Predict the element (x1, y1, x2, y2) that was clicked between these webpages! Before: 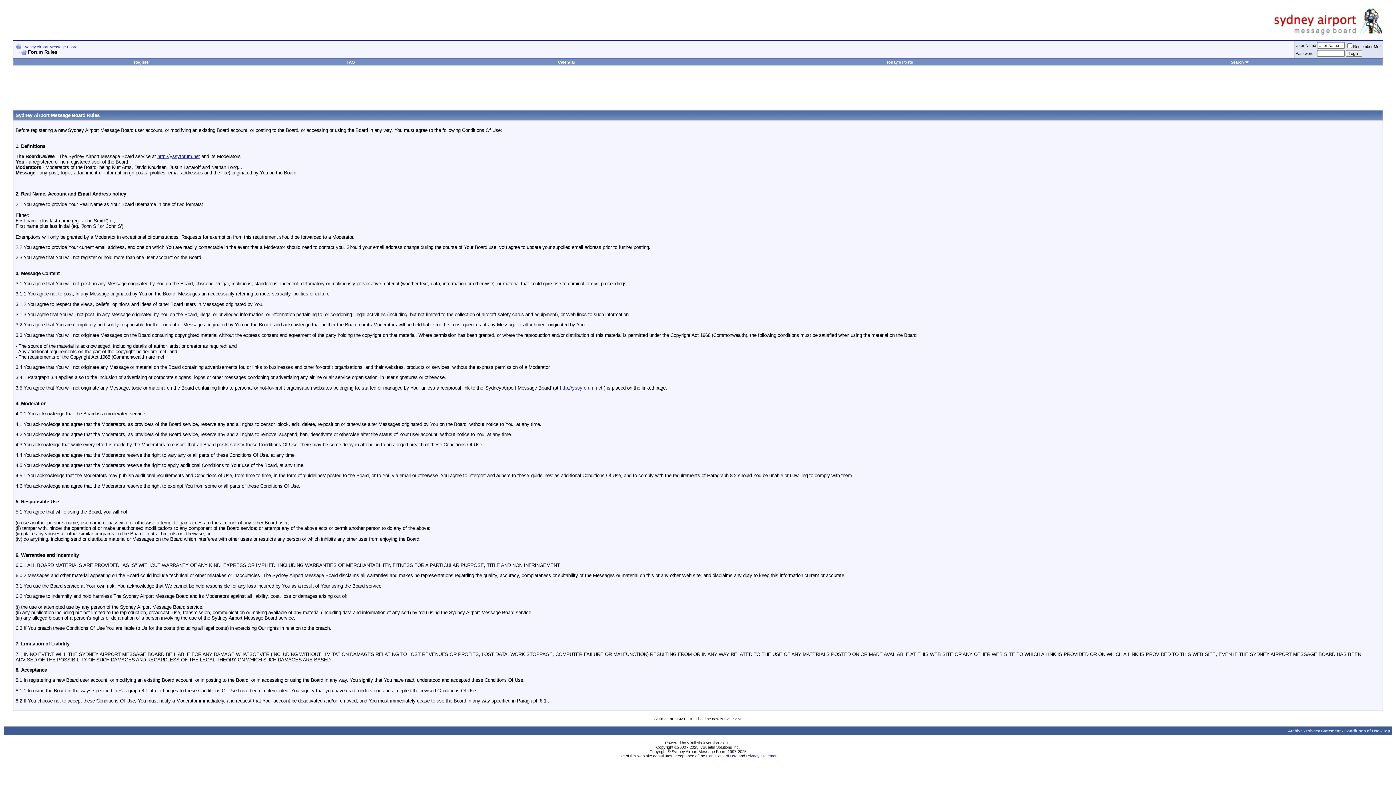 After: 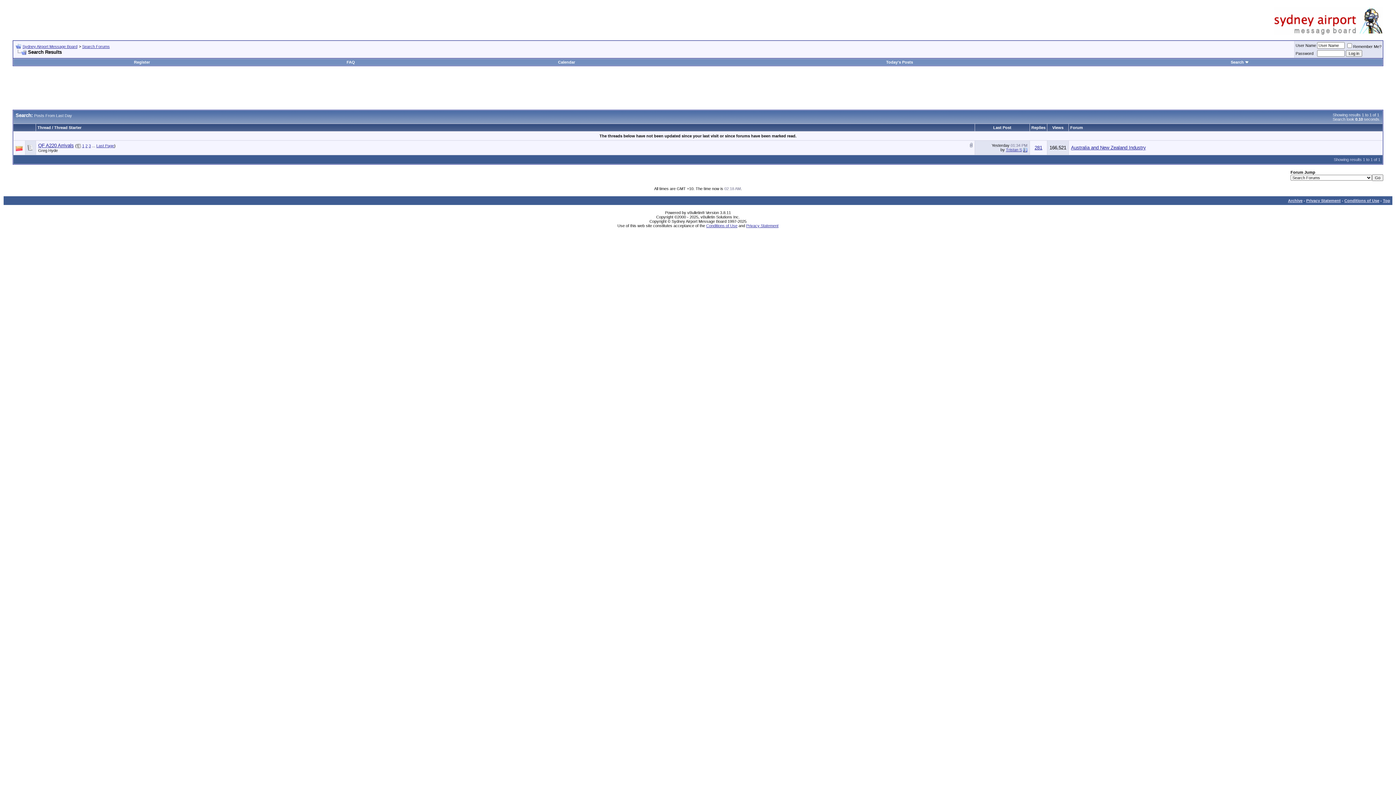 Action: label: Today's Posts bbox: (886, 60, 913, 64)